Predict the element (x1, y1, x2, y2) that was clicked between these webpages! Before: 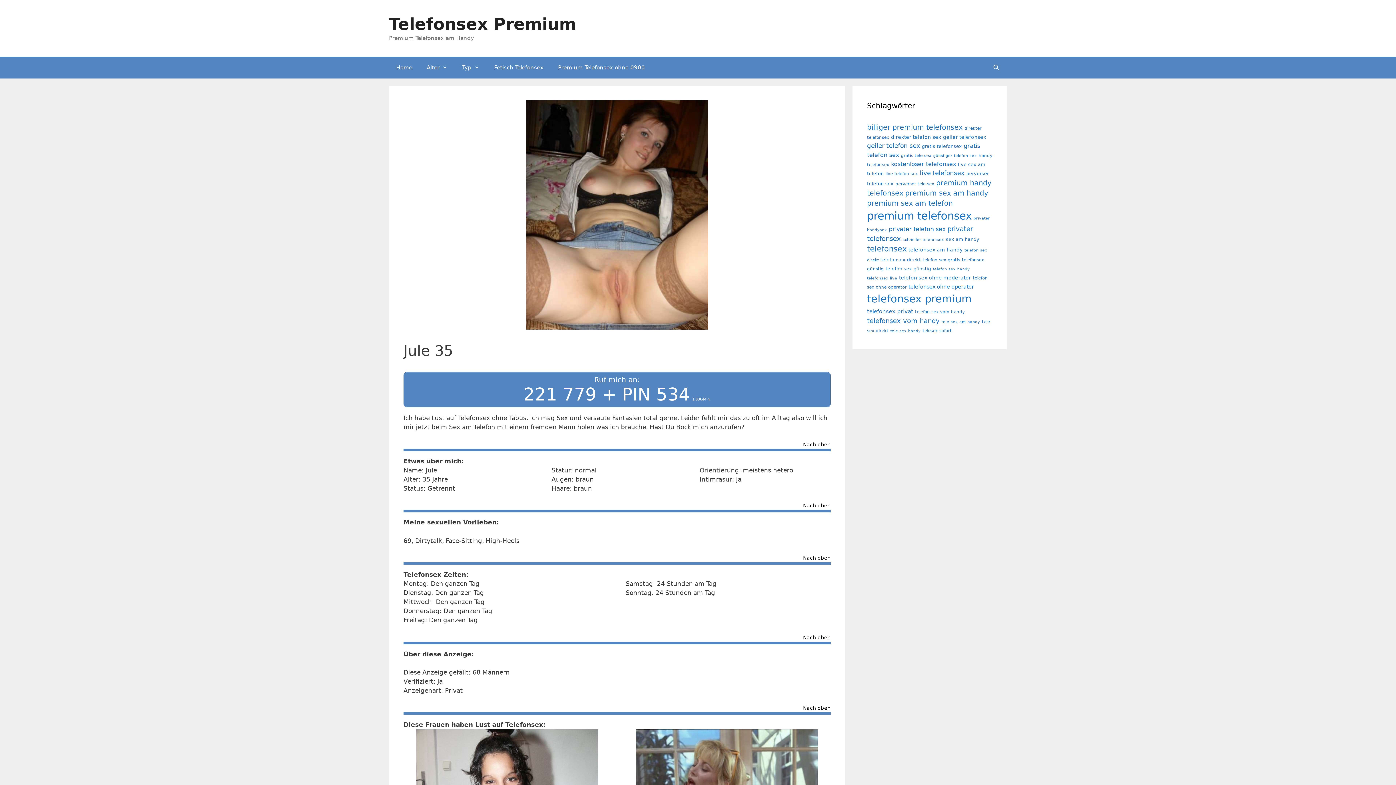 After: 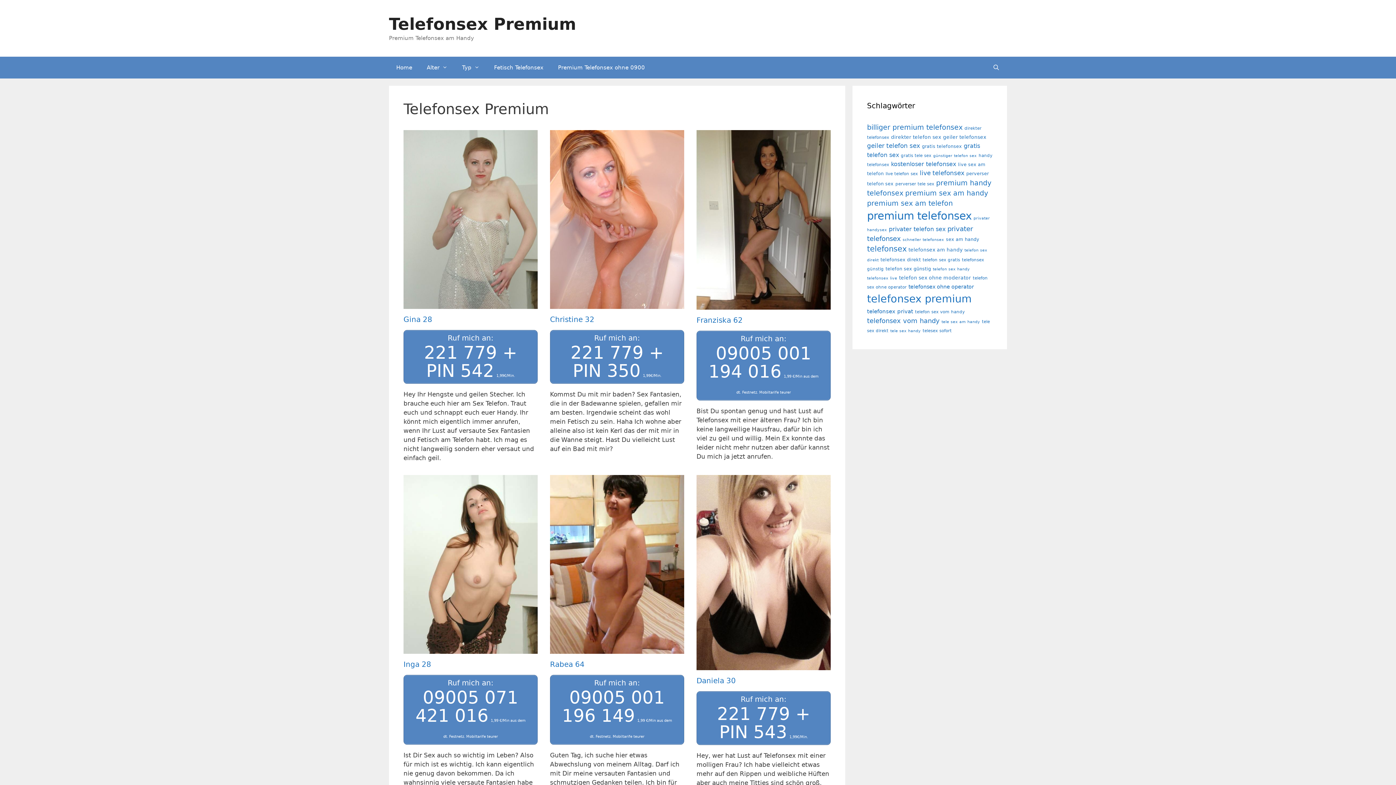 Action: label: Typ bbox: (454, 56, 486, 78)